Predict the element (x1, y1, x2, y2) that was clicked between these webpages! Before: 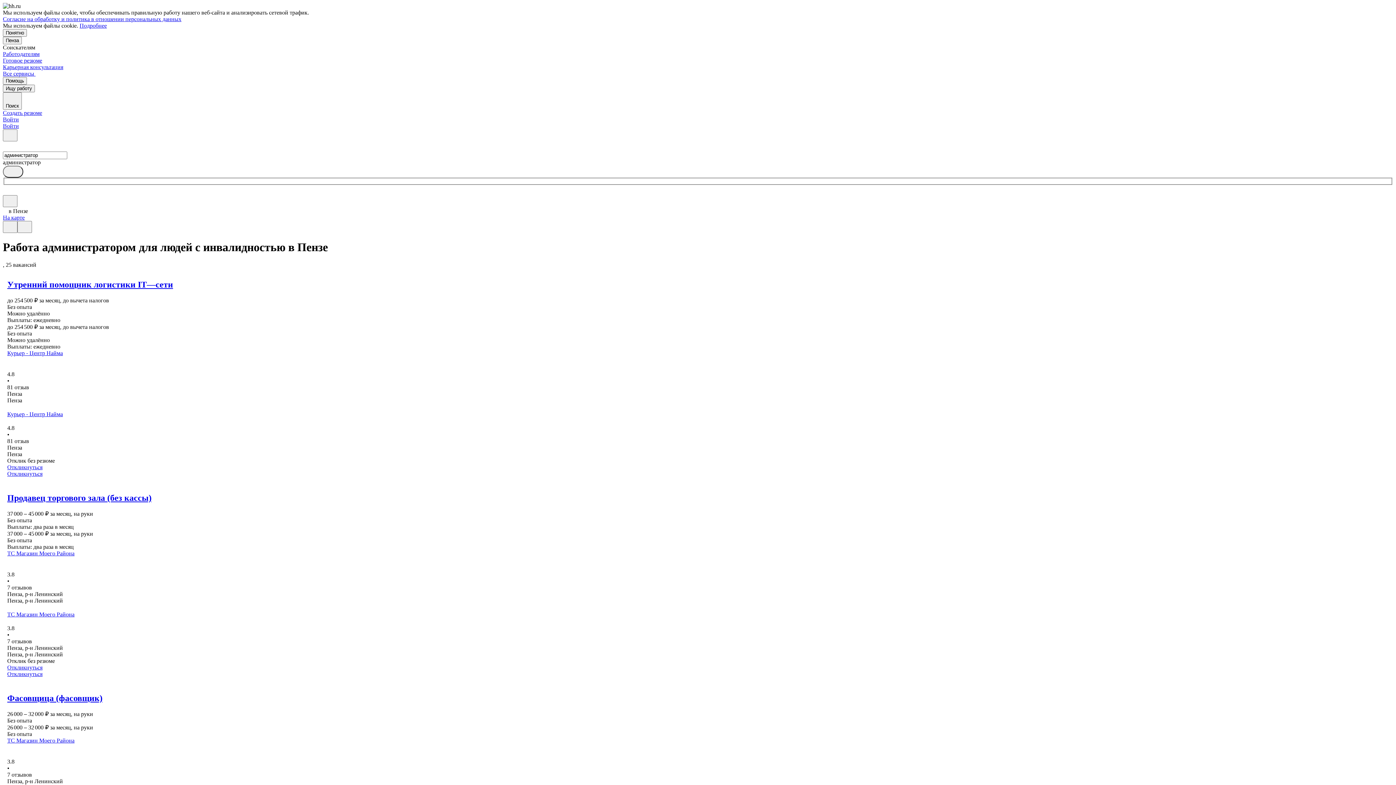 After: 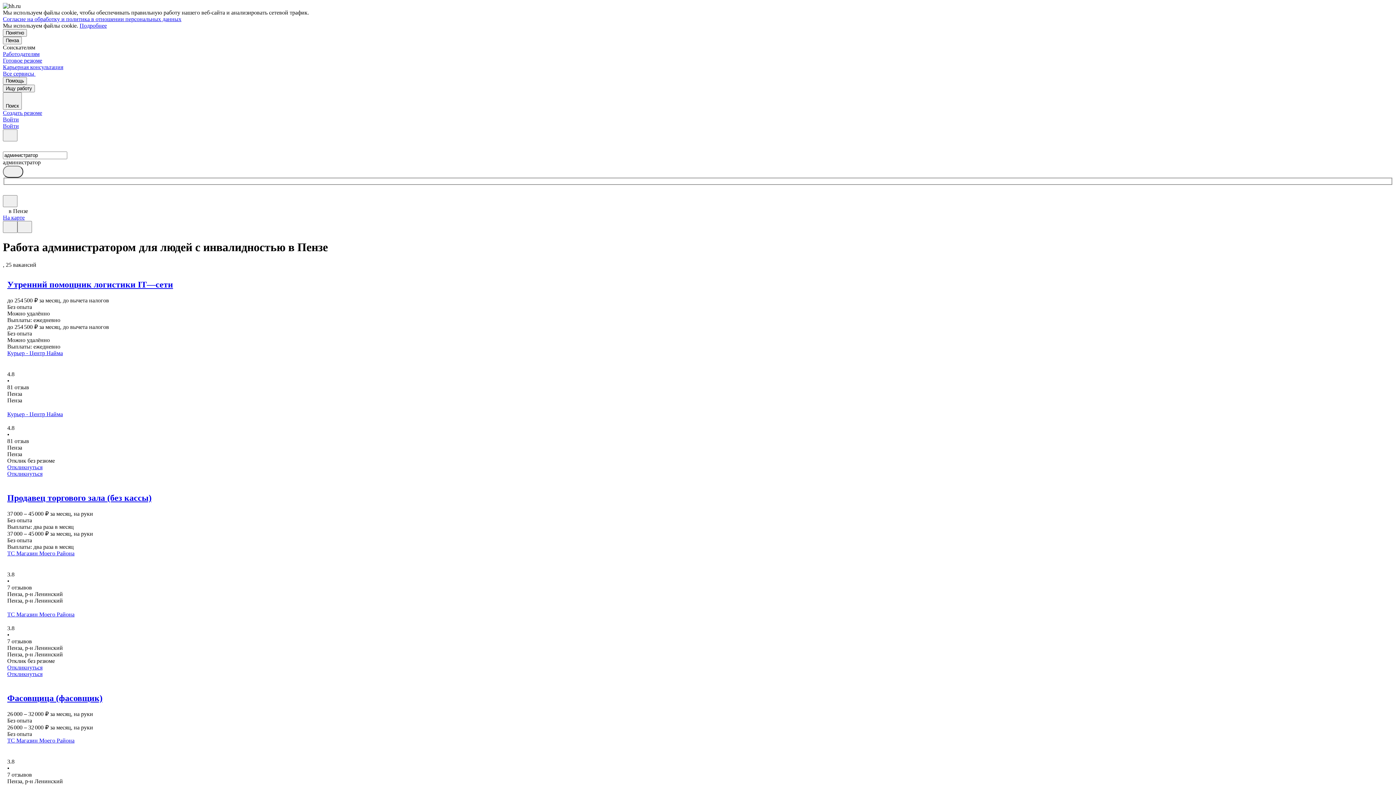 Action: bbox: (7, 745, 13, 751)